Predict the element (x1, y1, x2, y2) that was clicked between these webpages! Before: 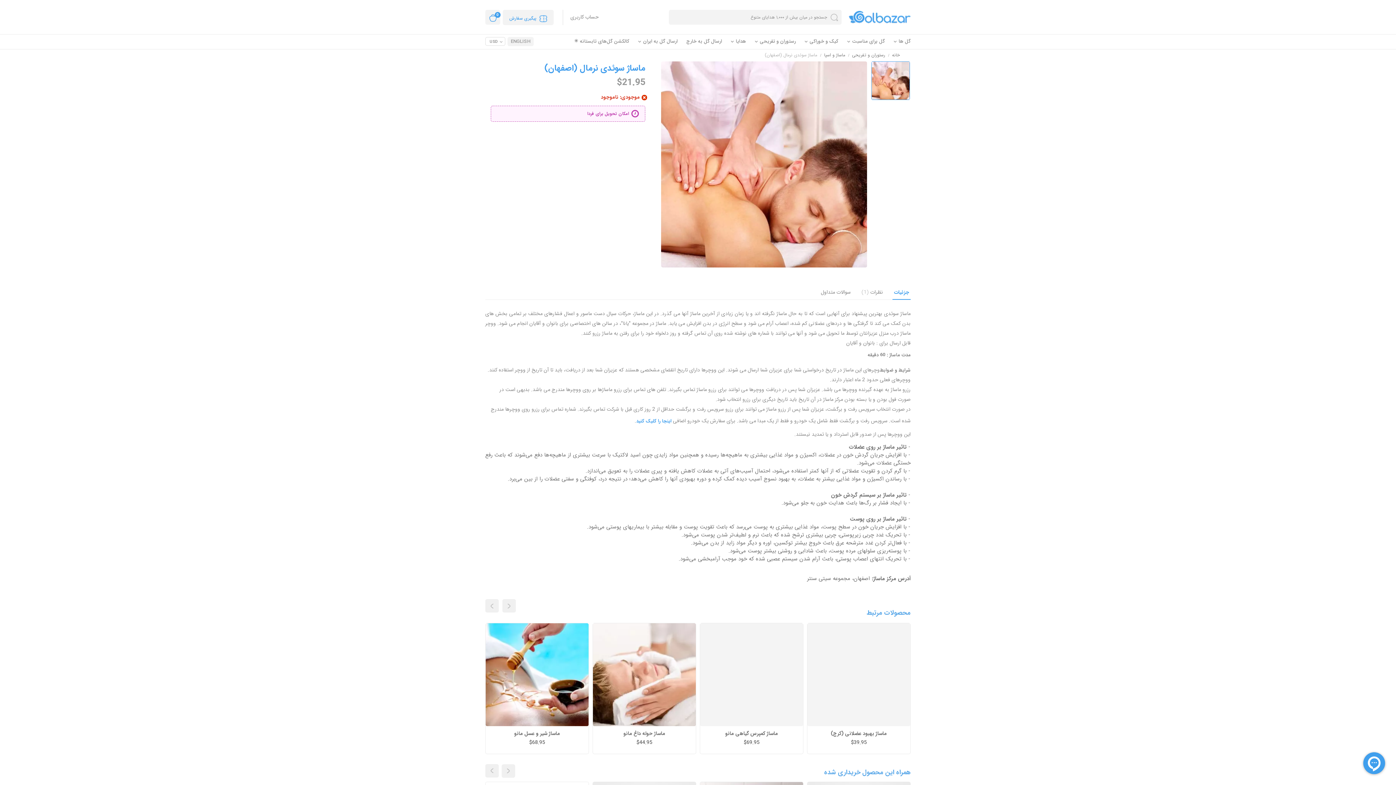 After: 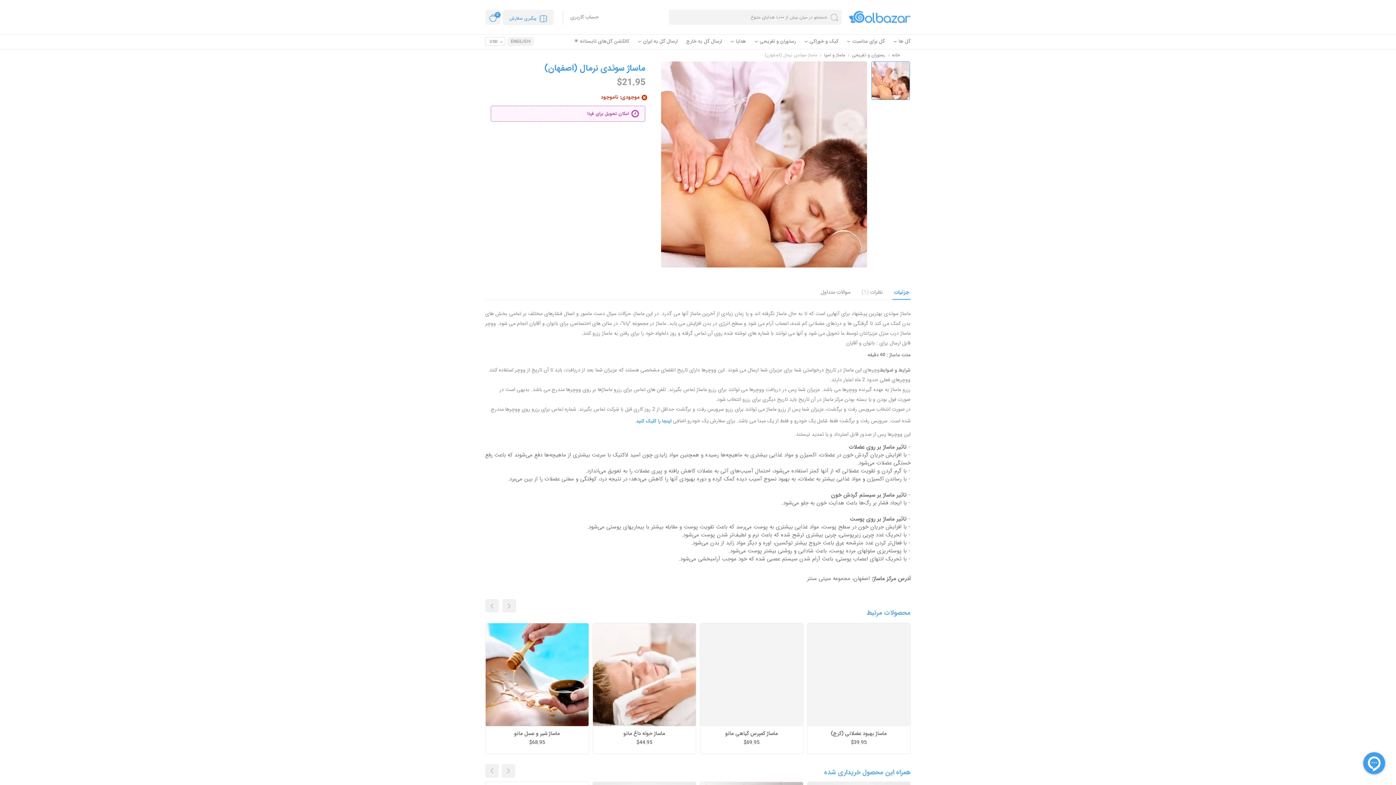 Action: label: ماساژ سوئدی (اصفهان) bbox: (871, 61, 910, 100)